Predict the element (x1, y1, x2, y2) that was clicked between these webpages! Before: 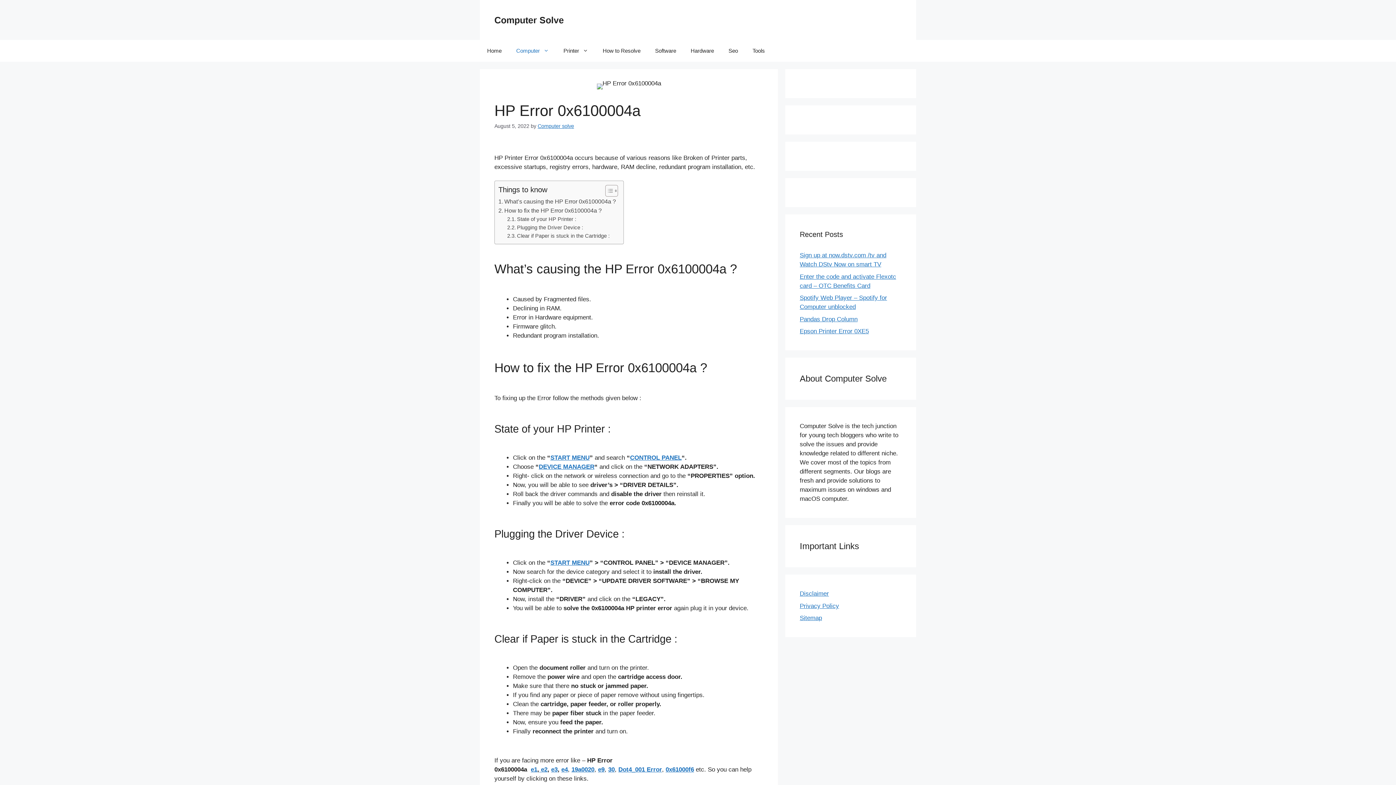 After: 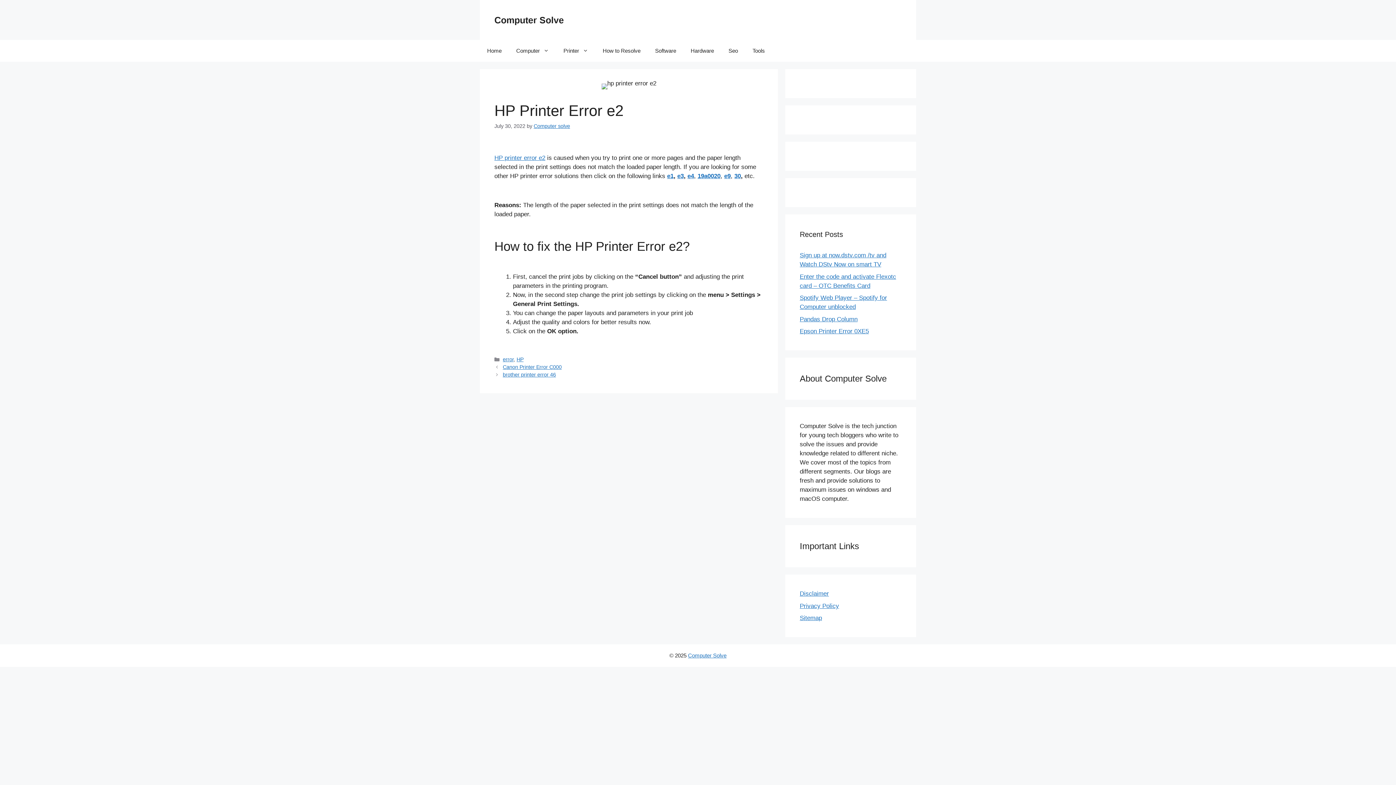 Action: label:  e2 bbox: (539, 766, 547, 773)